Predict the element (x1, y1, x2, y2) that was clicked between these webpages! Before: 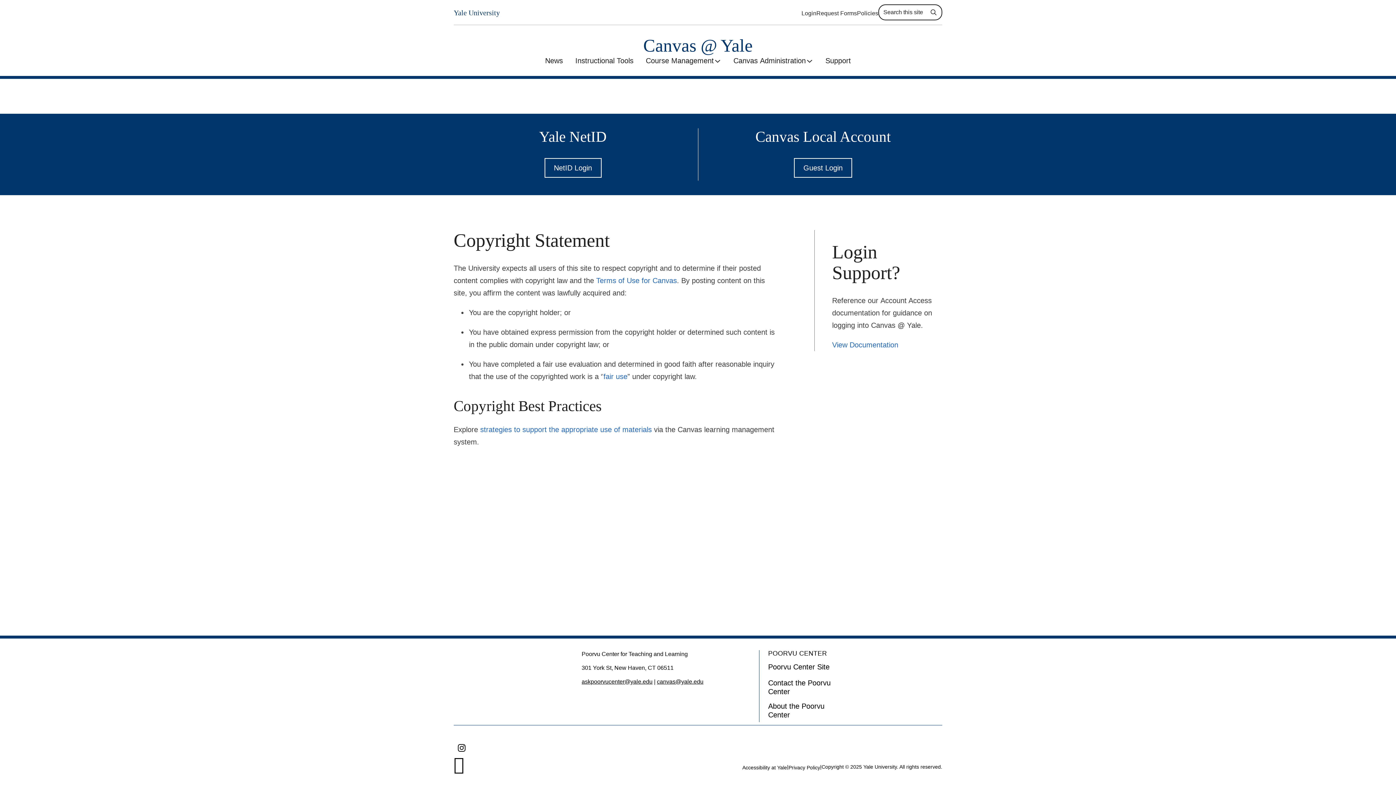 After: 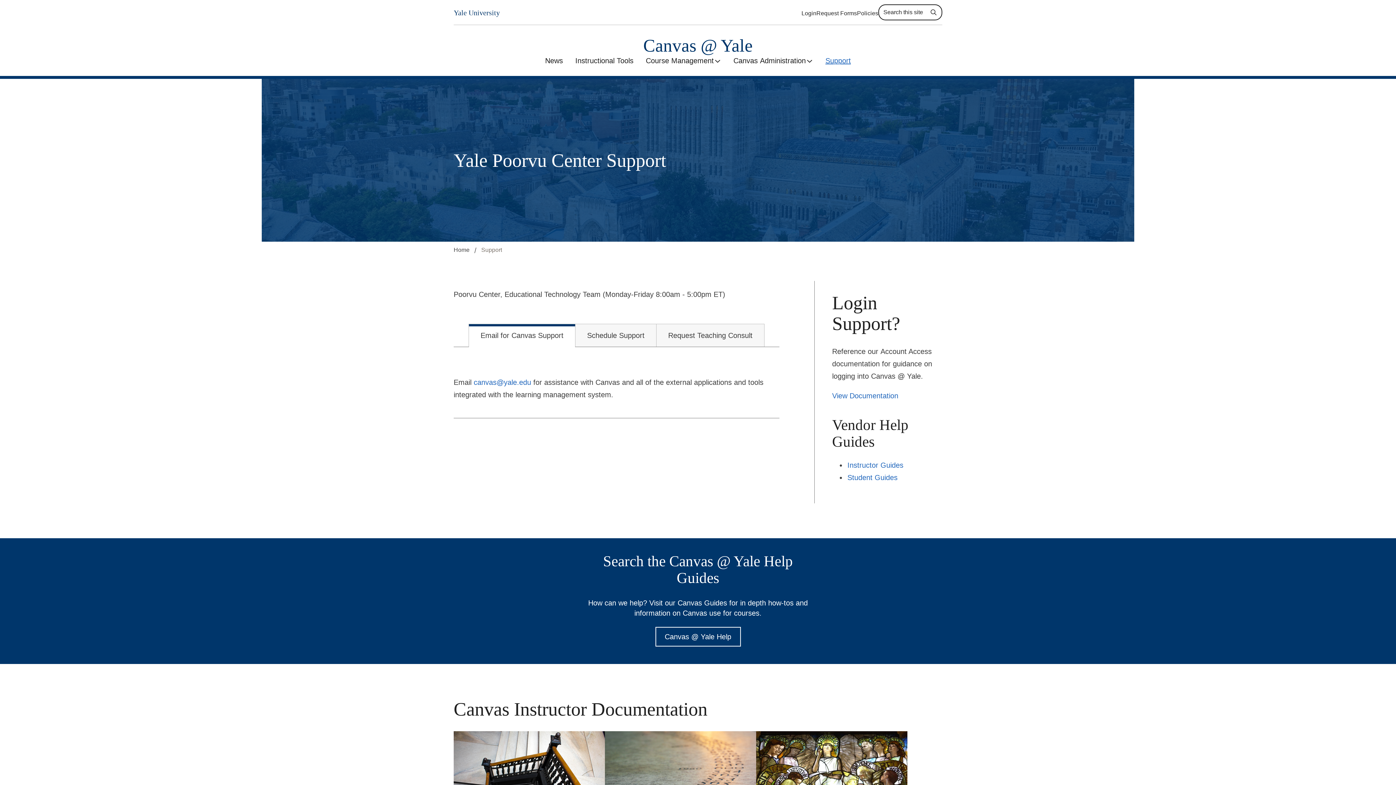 Action: bbox: (819, 54, 857, 67) label: Support